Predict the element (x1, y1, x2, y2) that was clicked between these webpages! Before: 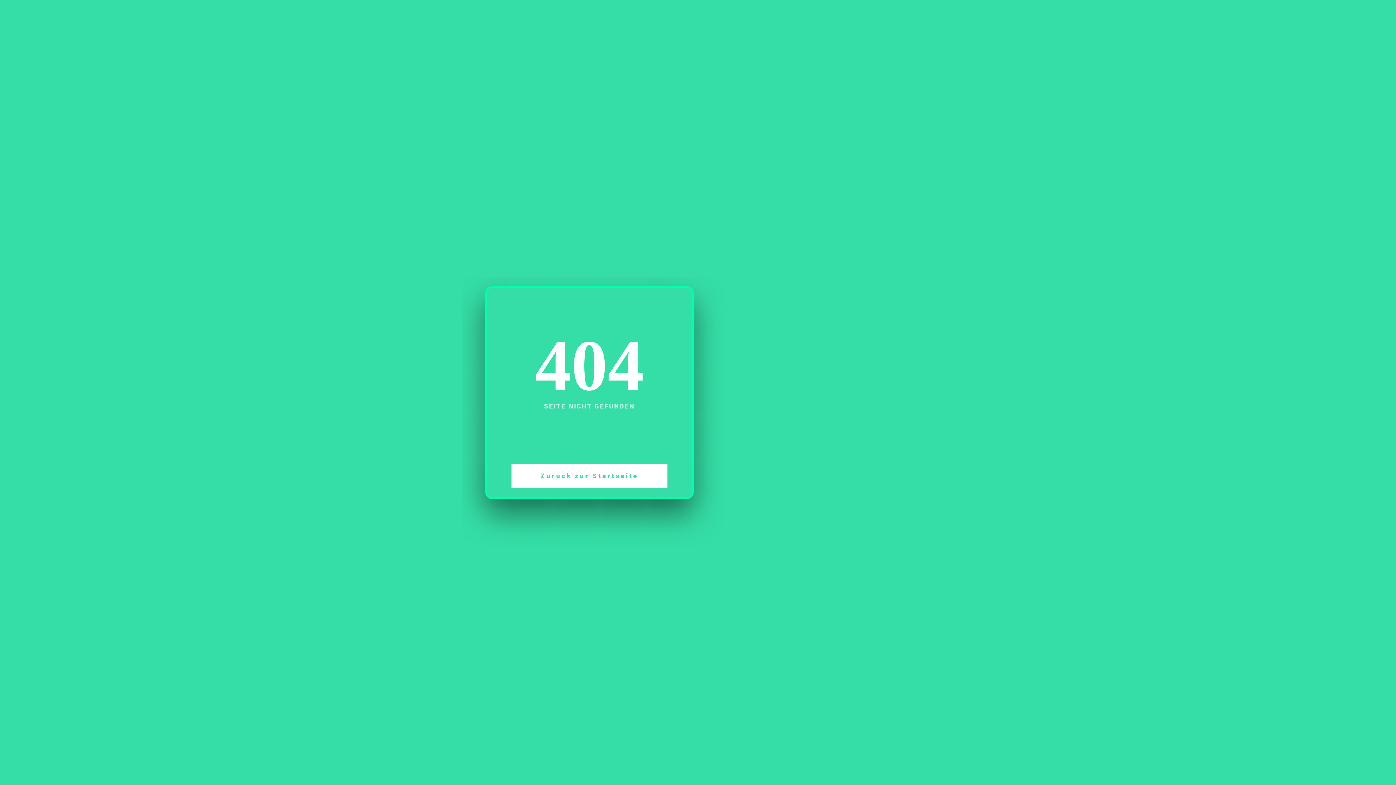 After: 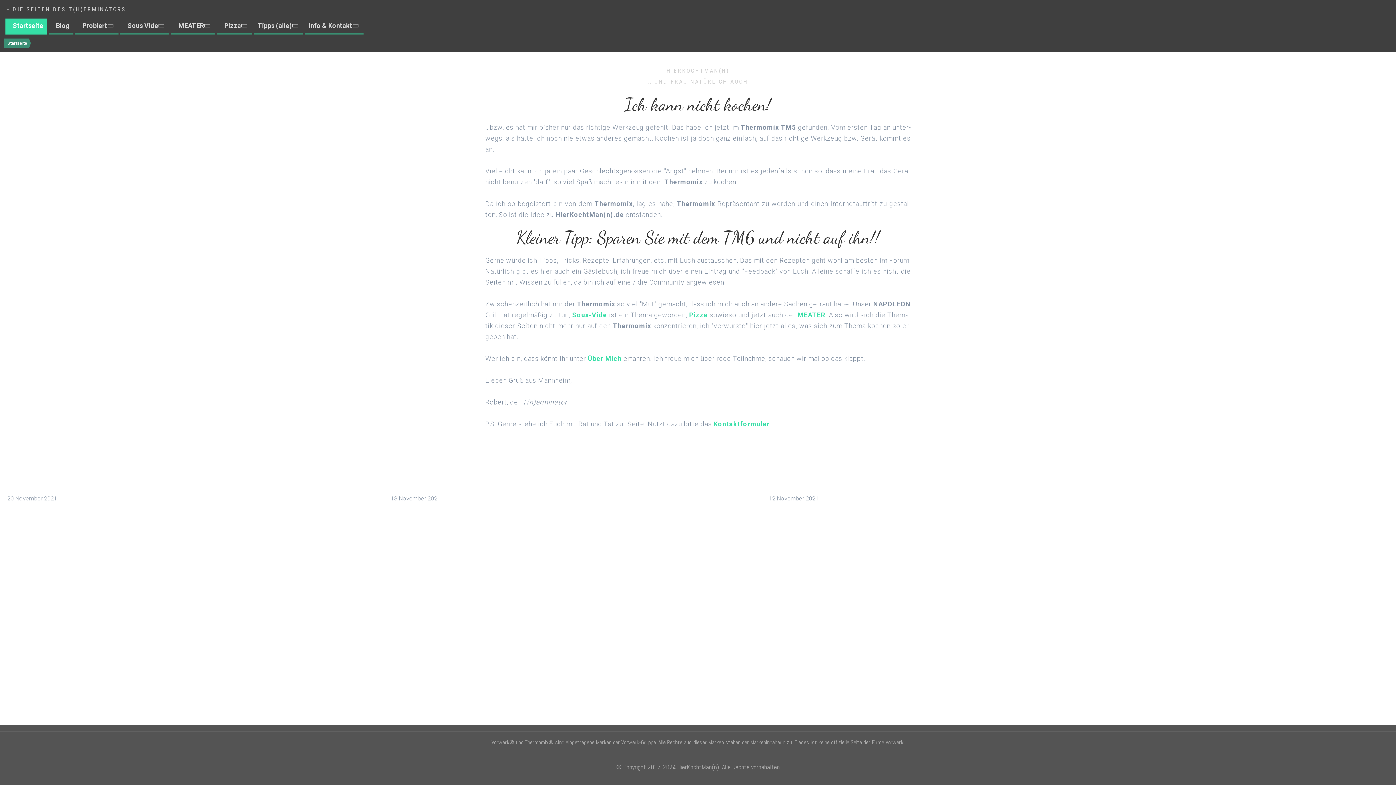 Action: bbox: (511, 464, 667, 488) label: Zurück zur Startseite